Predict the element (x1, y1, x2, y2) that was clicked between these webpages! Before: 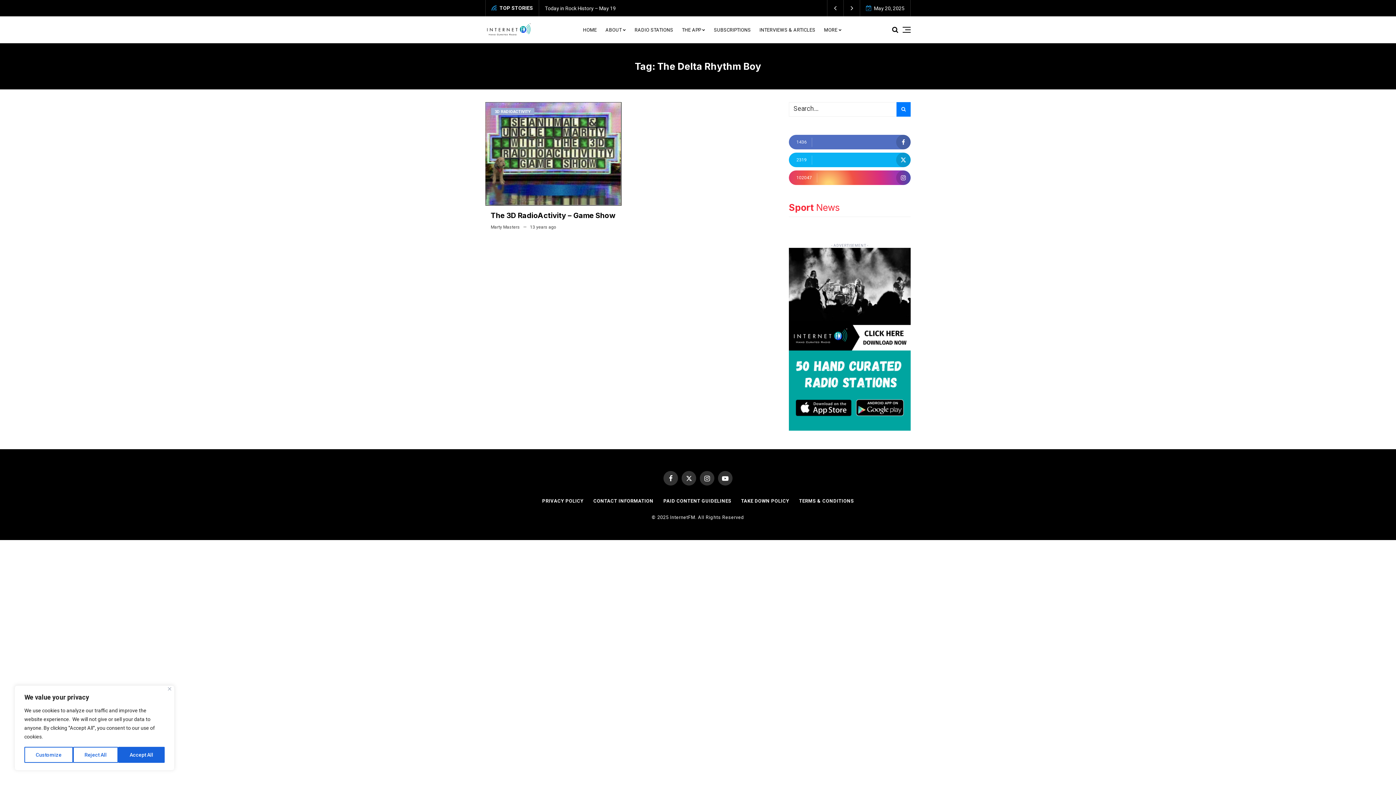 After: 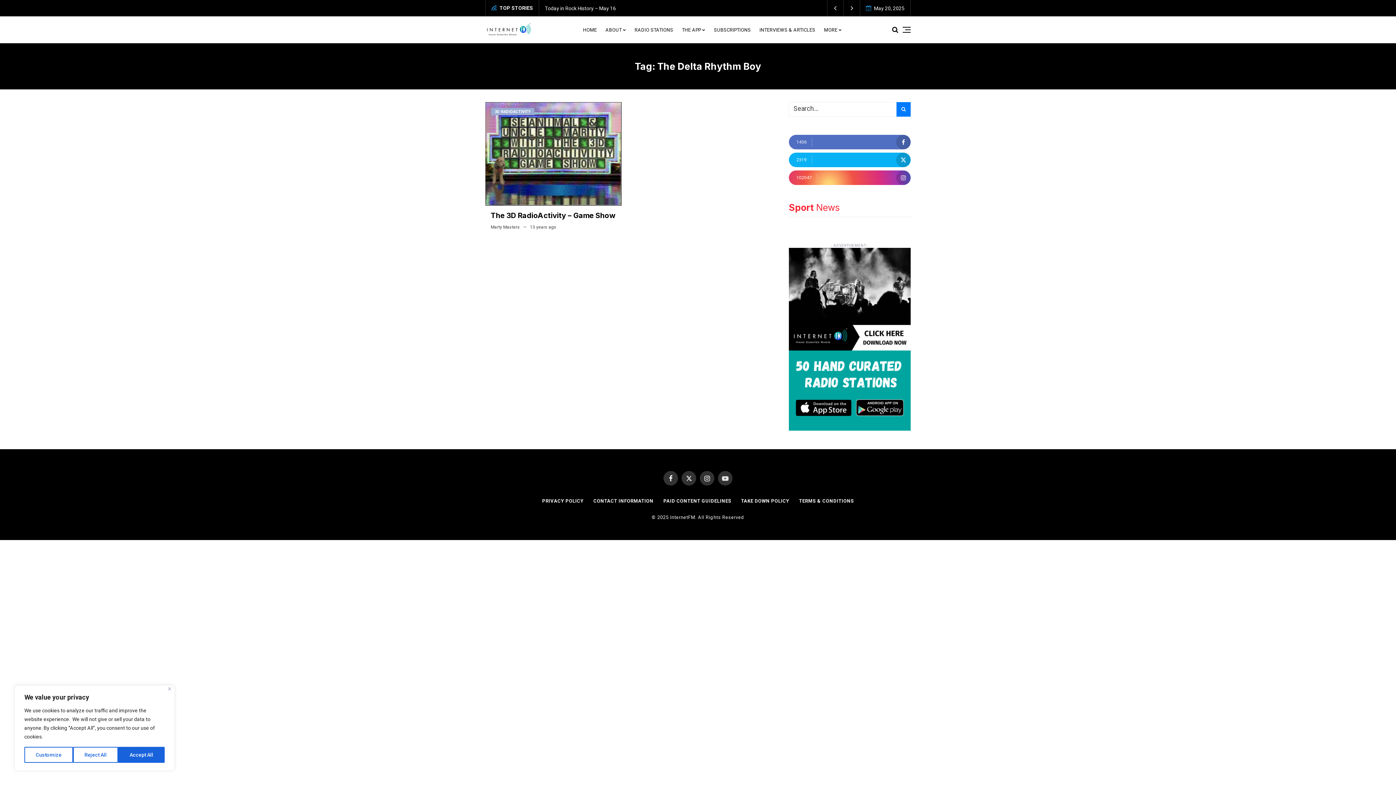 Action: bbox: (718, 471, 732, 485)